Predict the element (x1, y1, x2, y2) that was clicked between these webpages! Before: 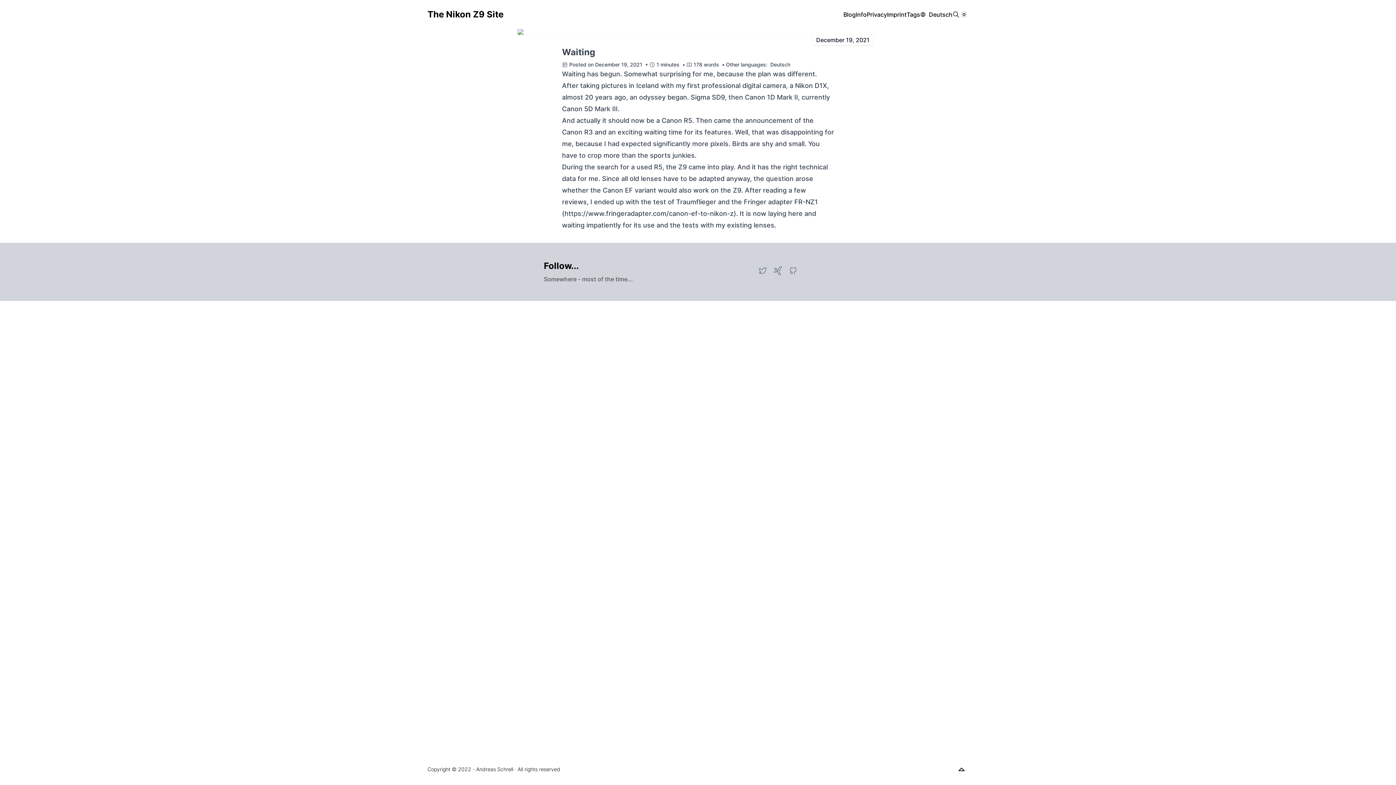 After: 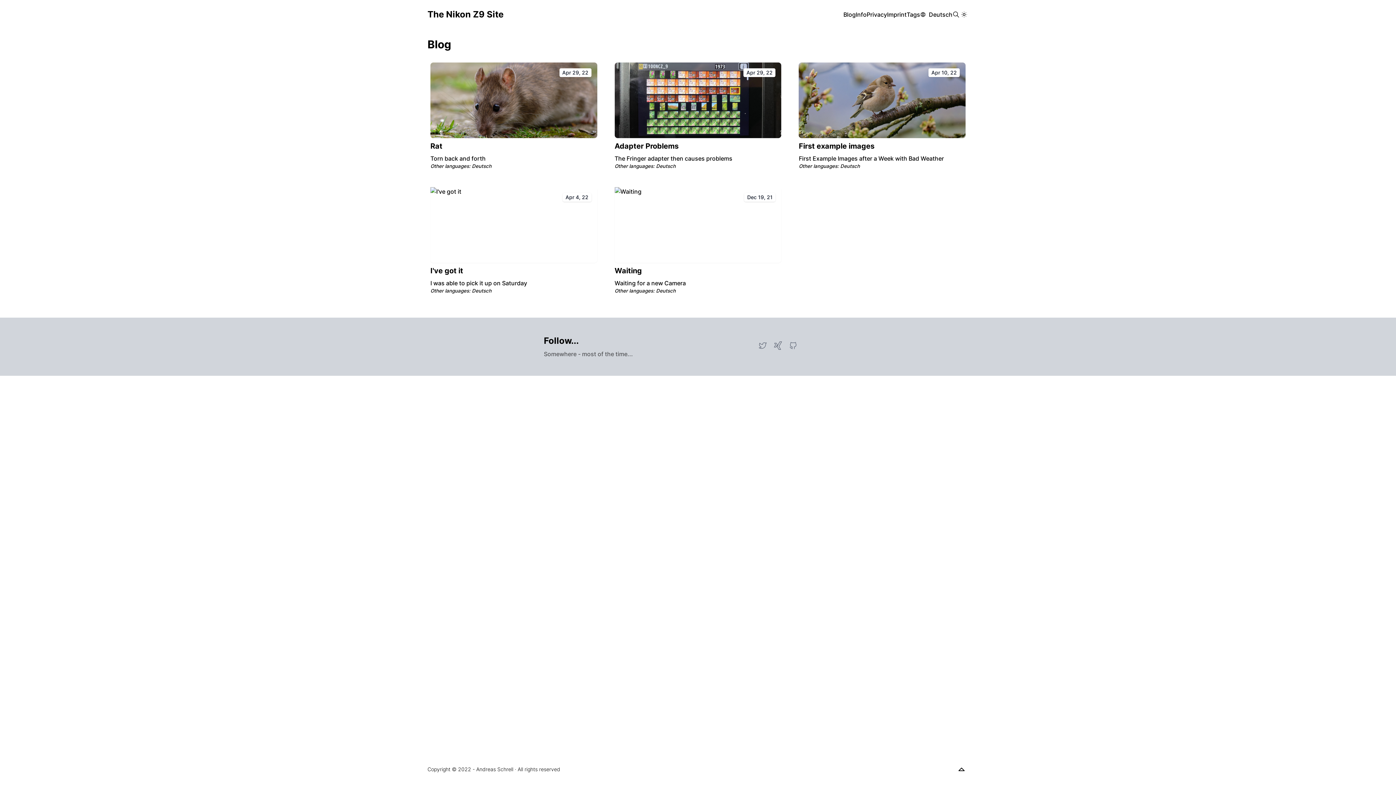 Action: label: Blog bbox: (843, 10, 856, 18)